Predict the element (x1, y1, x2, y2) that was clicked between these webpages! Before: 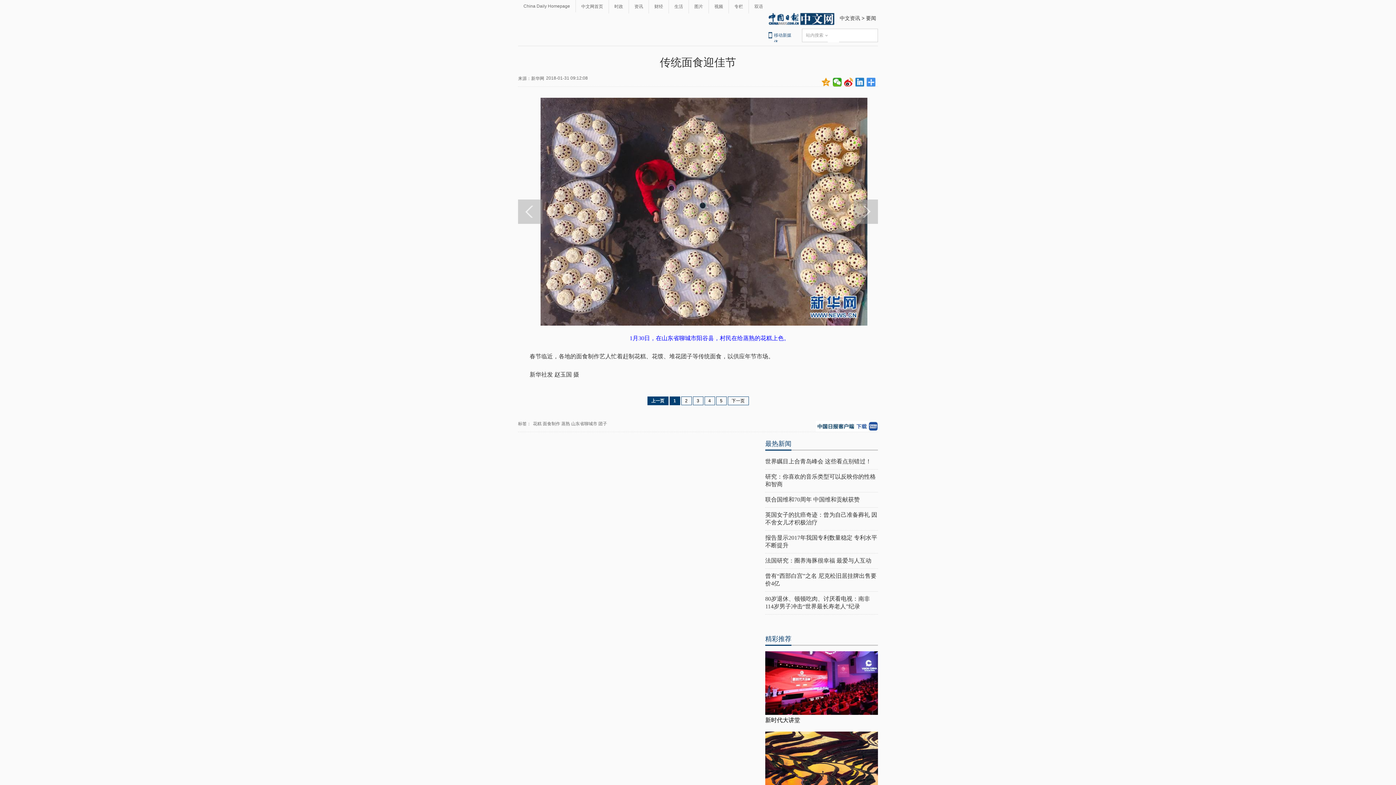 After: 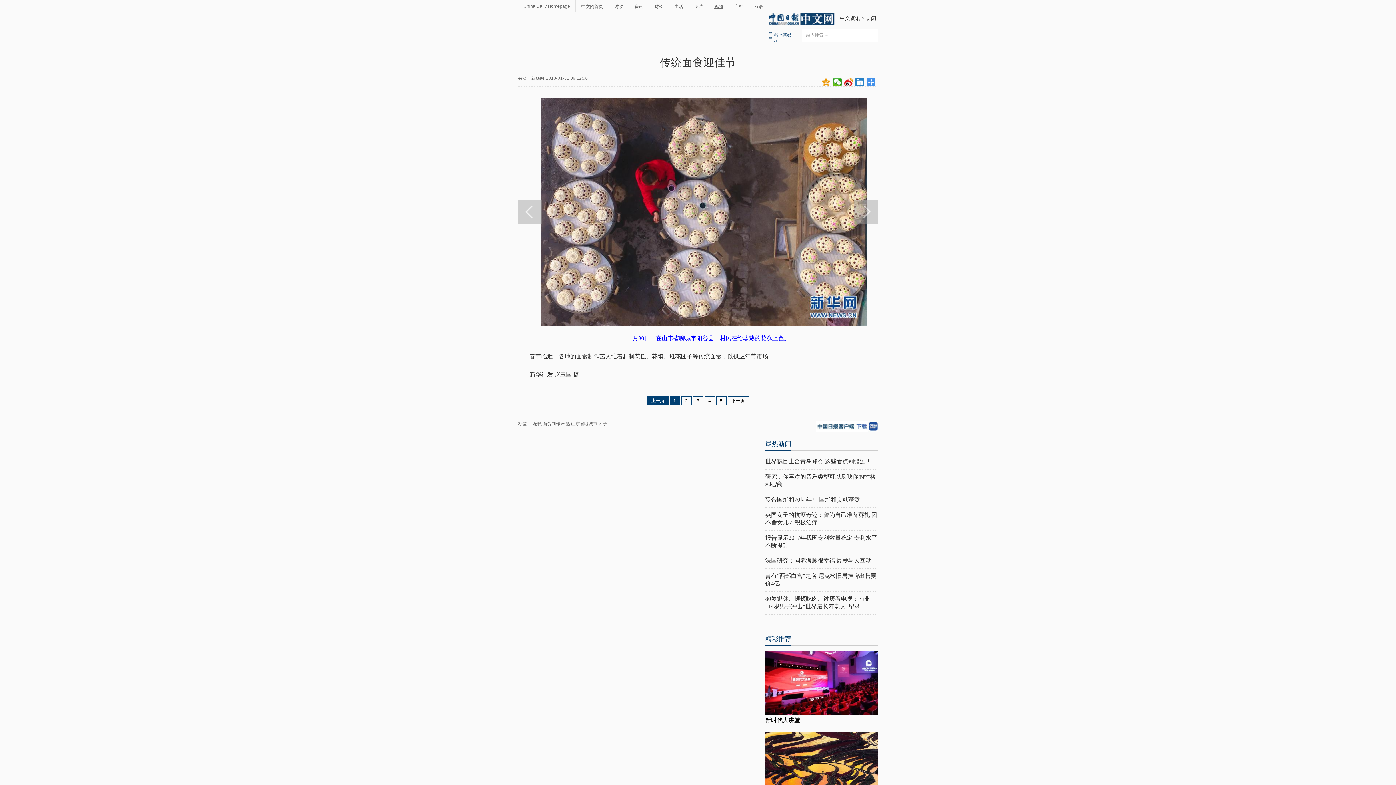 Action: label: 视频 bbox: (709, 3, 728, 9)